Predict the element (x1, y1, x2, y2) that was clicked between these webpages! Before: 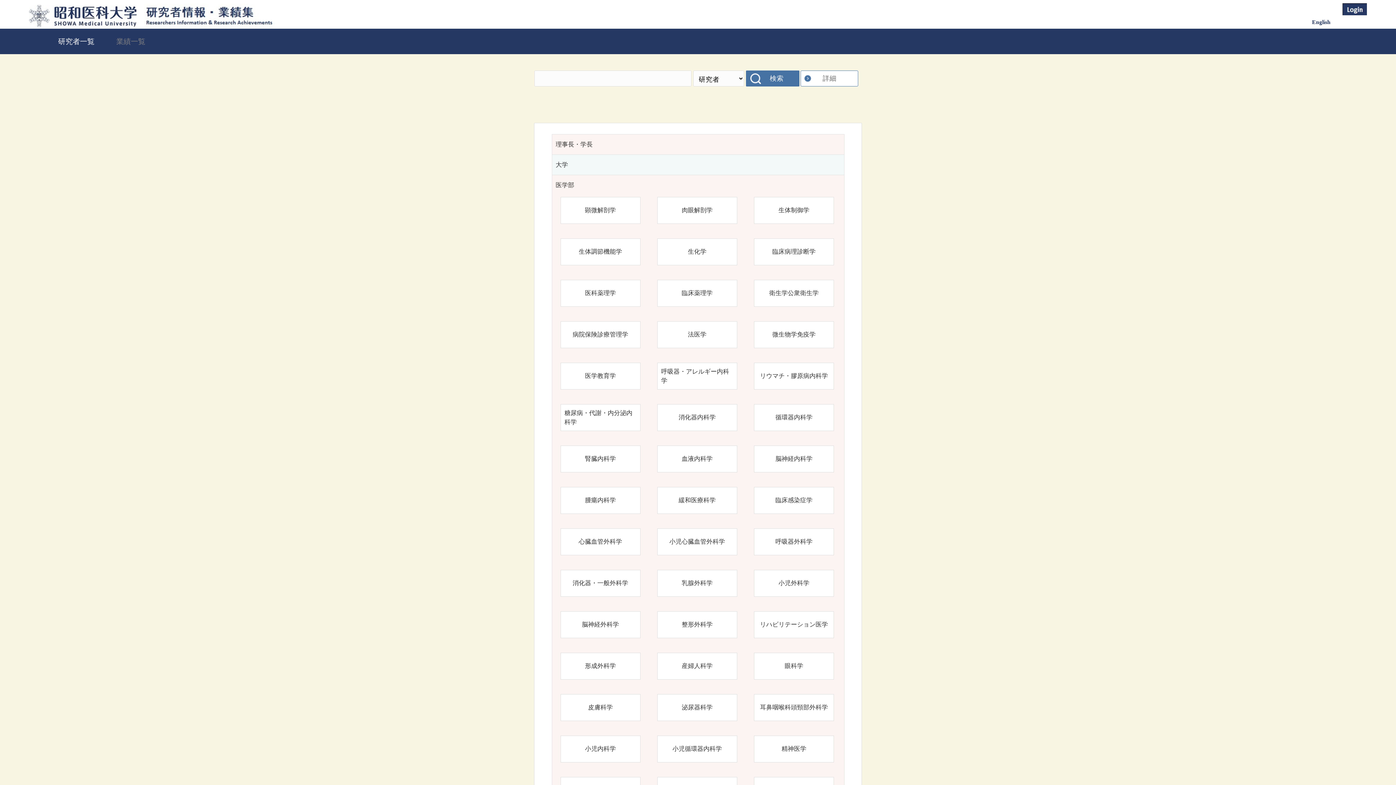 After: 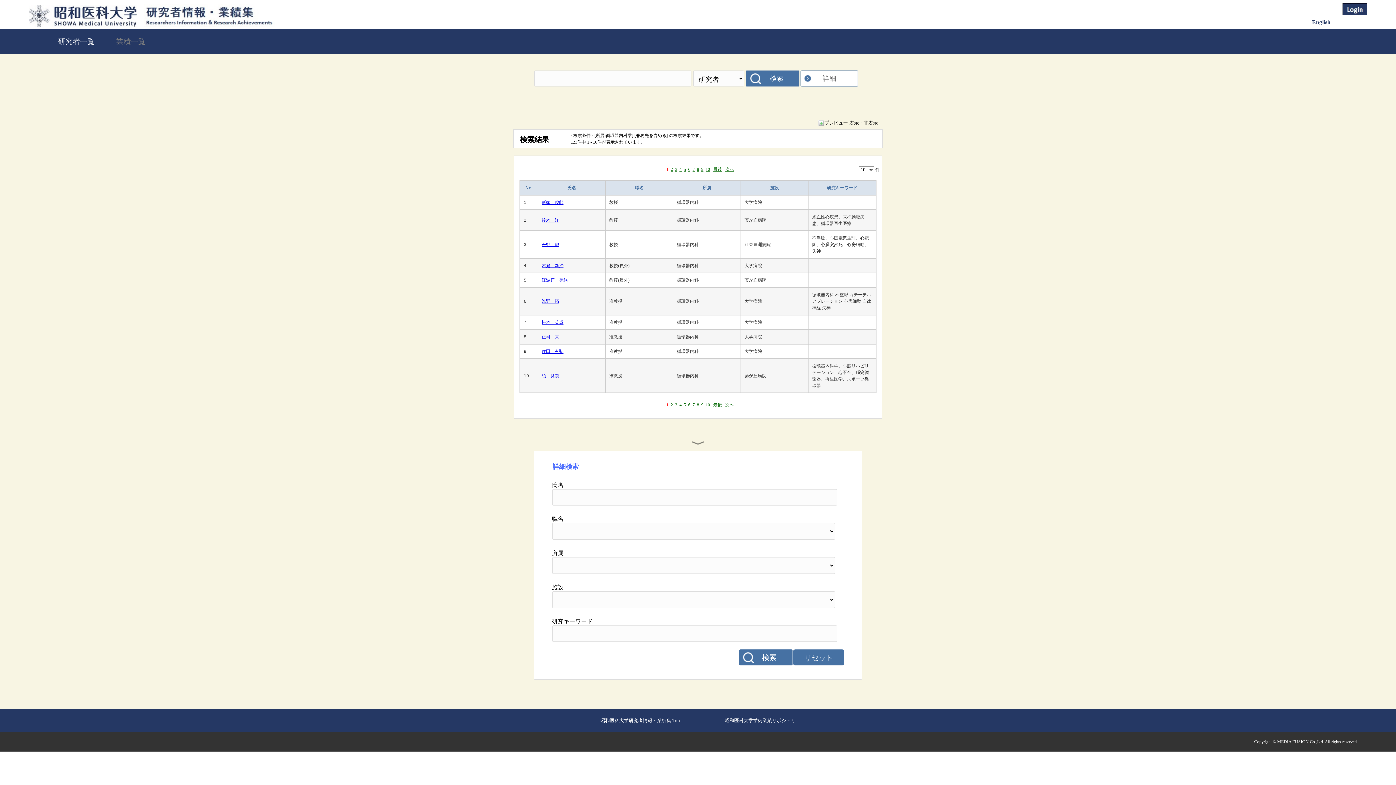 Action: bbox: (775, 413, 812, 422) label: 循環器内科学